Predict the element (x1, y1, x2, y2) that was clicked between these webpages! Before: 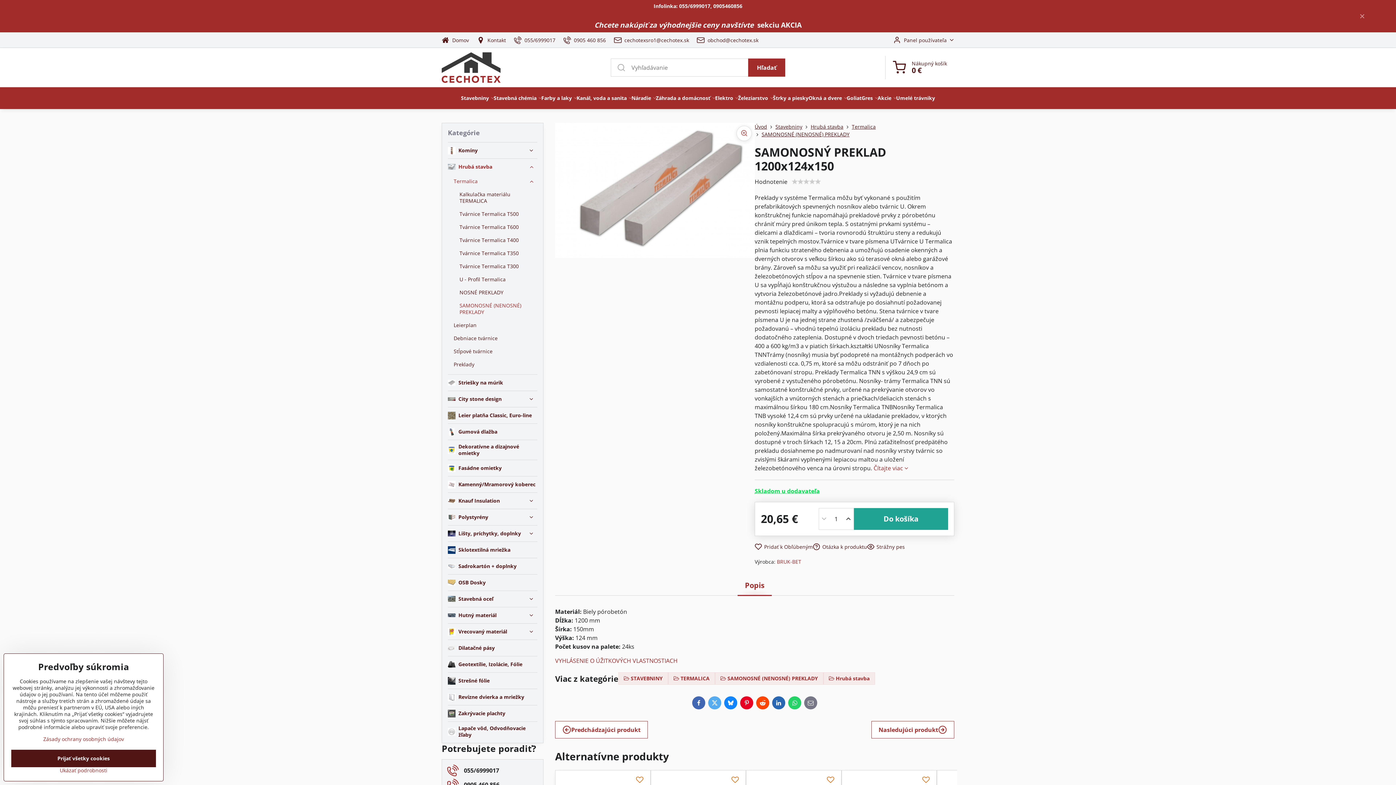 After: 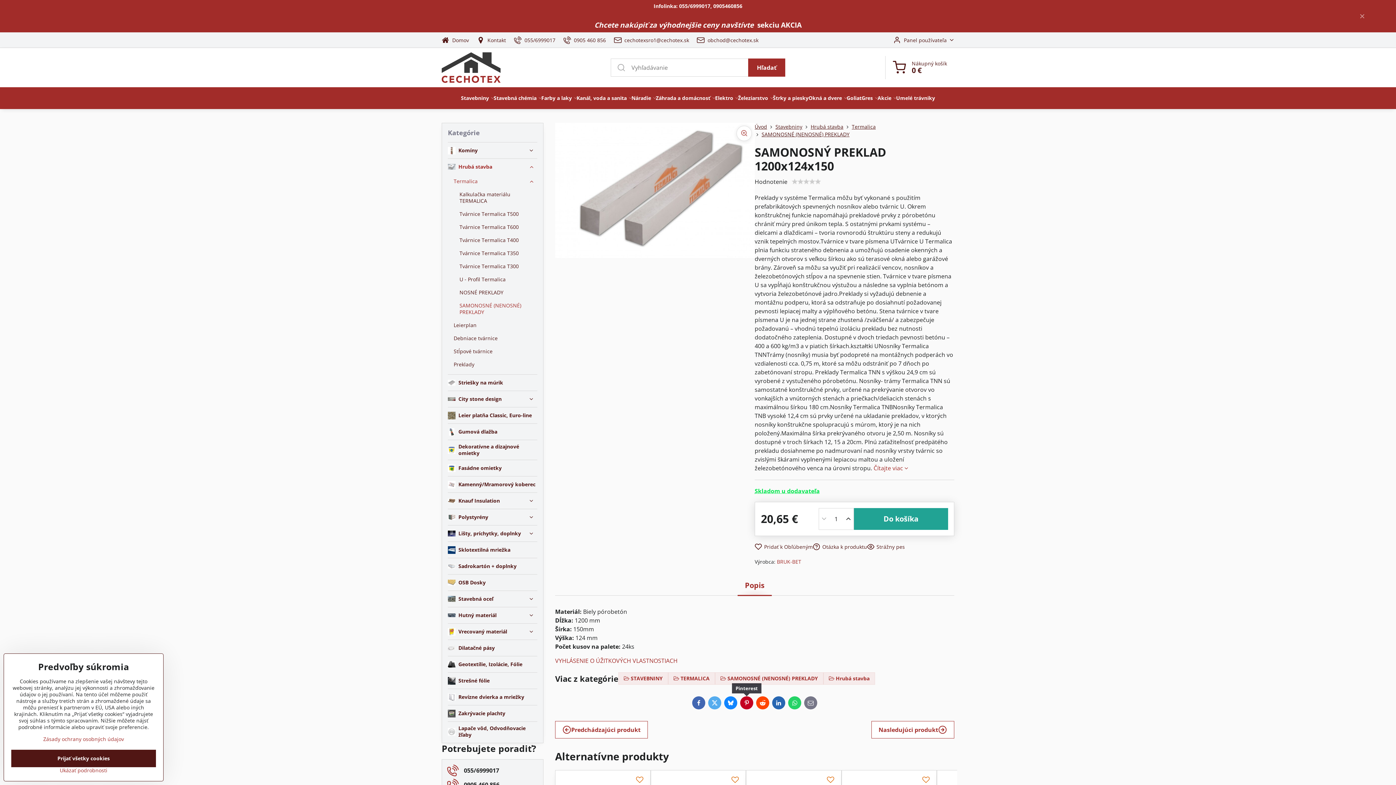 Action: bbox: (740, 696, 753, 709) label: Pinterest